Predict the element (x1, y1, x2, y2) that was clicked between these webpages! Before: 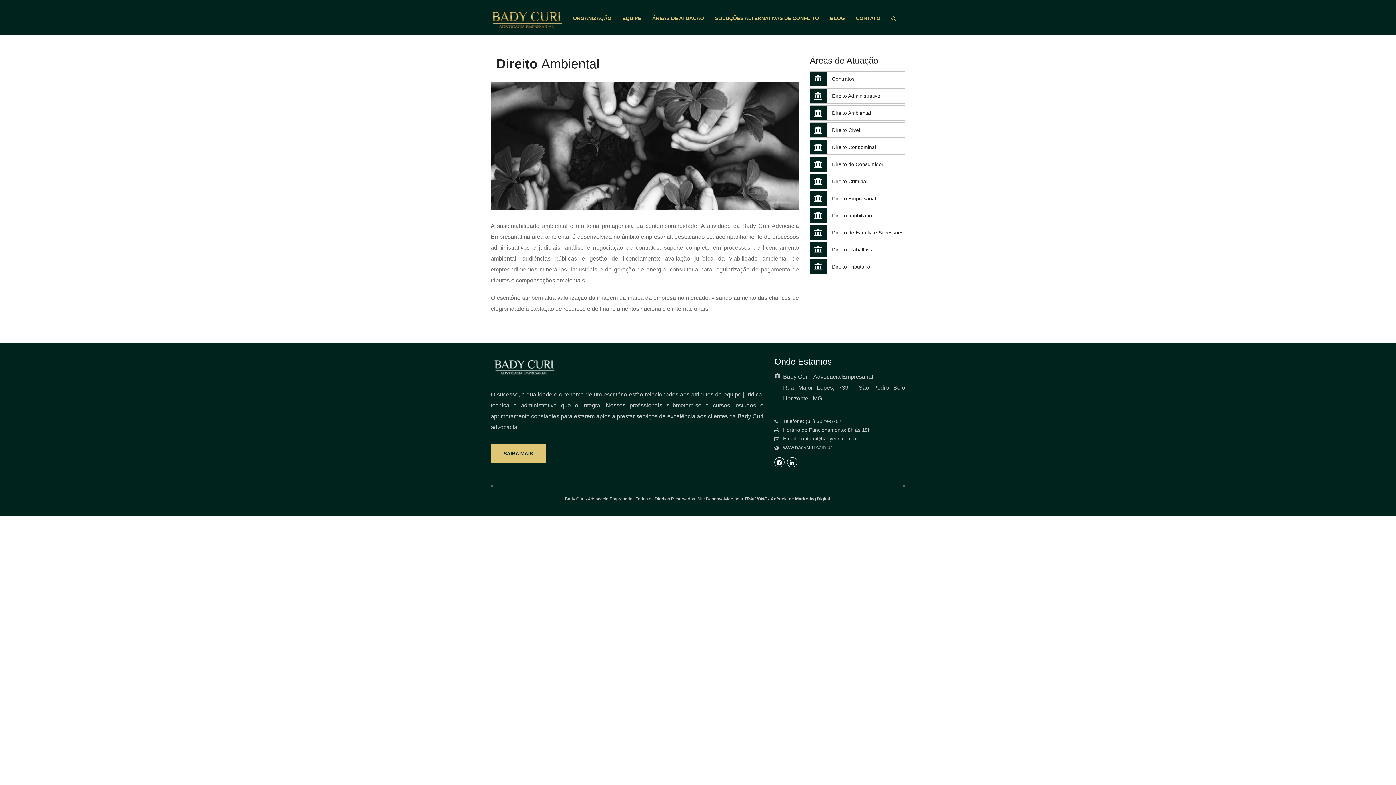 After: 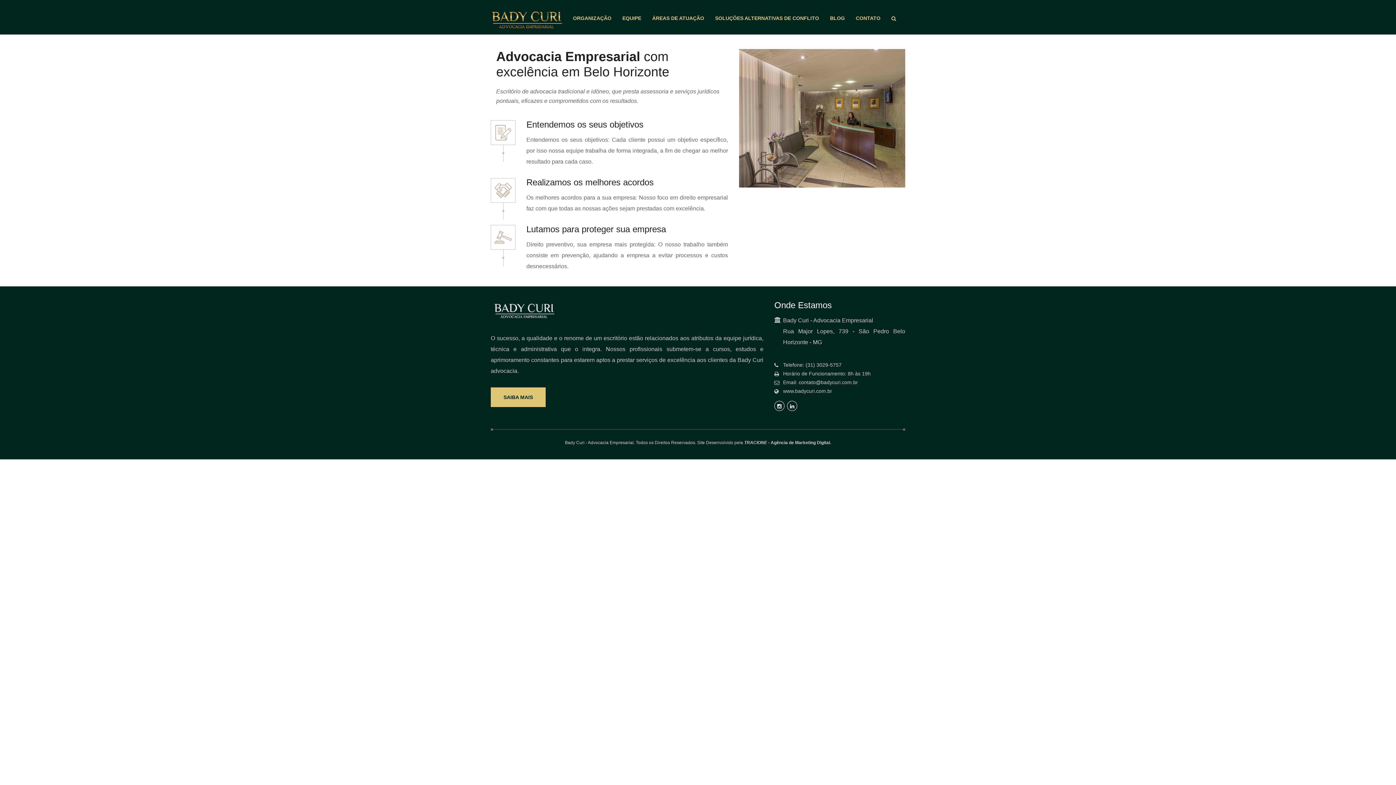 Action: bbox: (490, 357, 557, 380)